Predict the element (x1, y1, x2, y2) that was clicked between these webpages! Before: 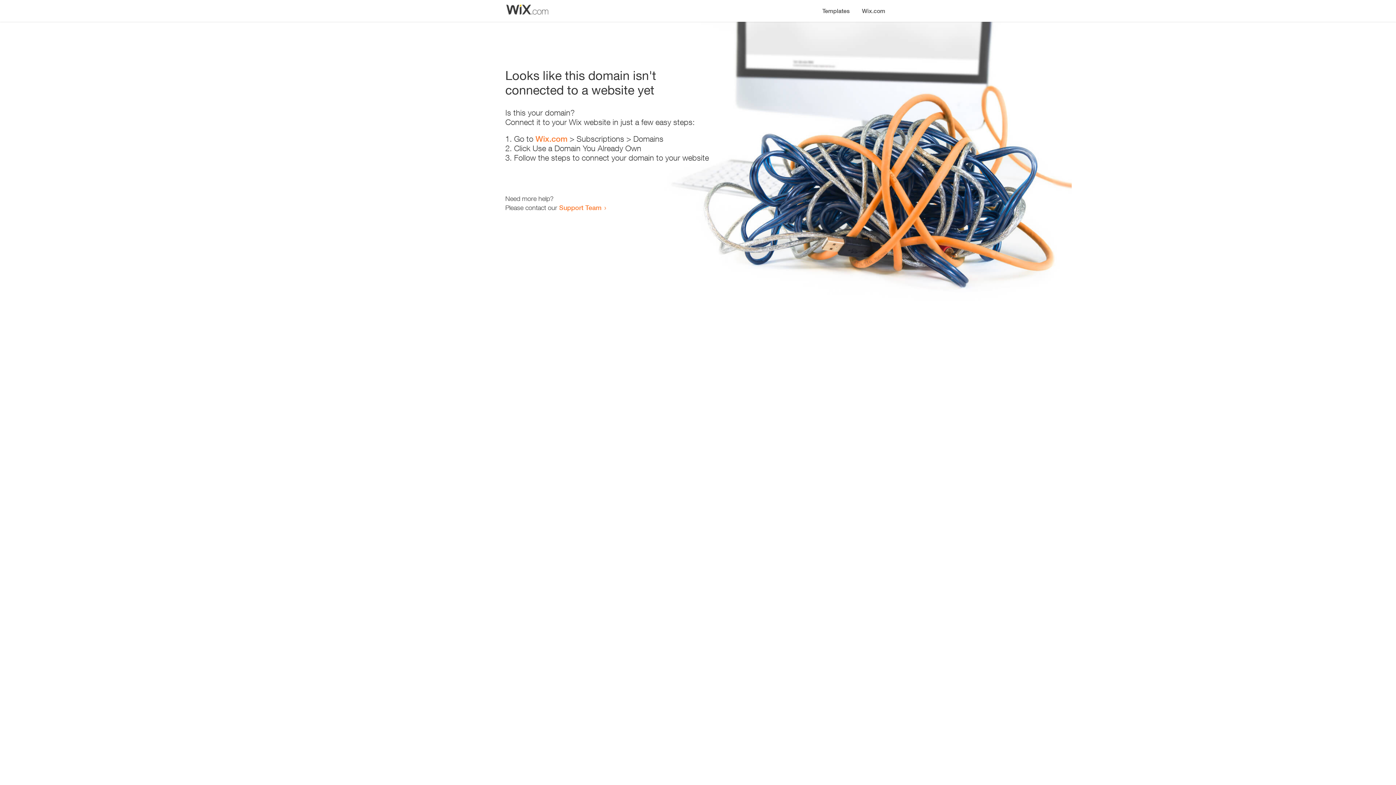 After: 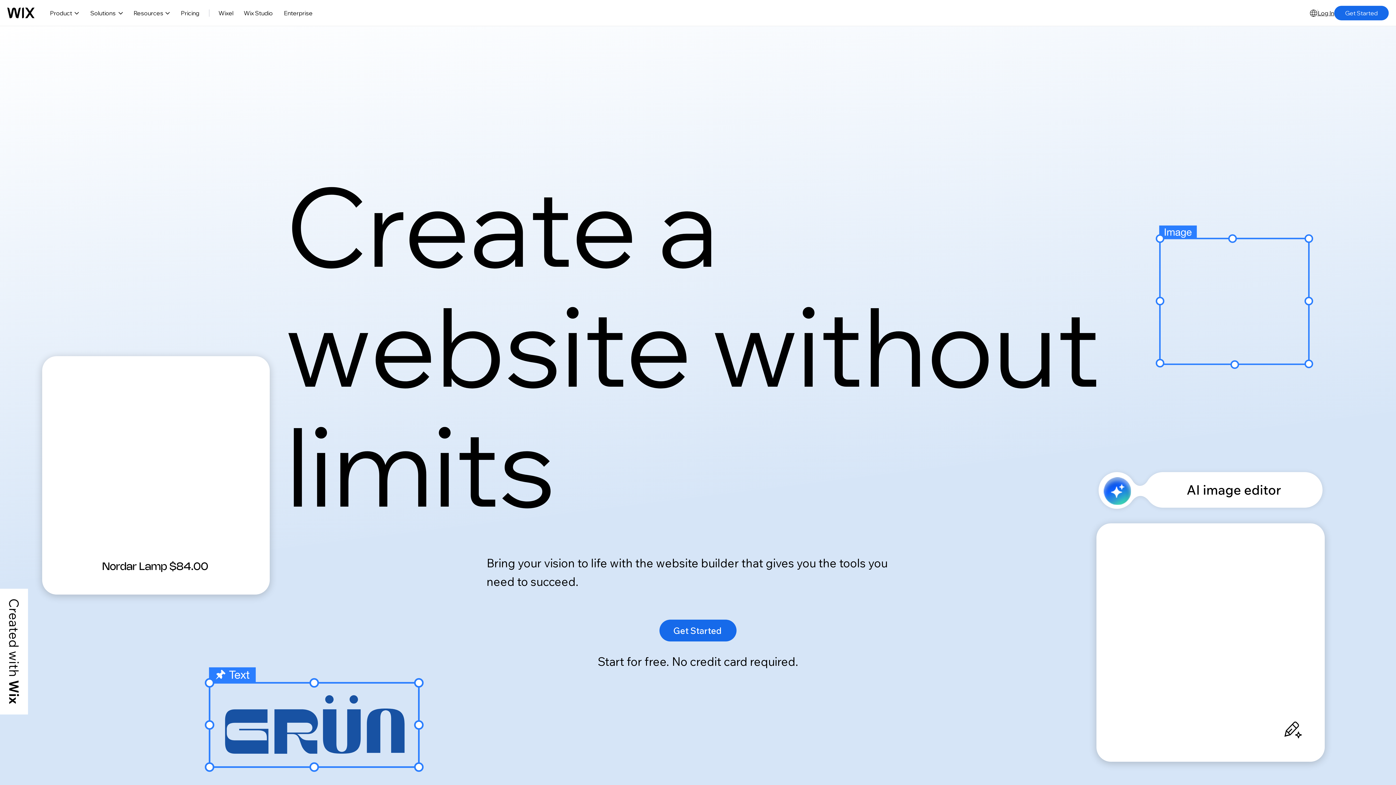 Action: label: Wix.com bbox: (856, 0, 890, 14)